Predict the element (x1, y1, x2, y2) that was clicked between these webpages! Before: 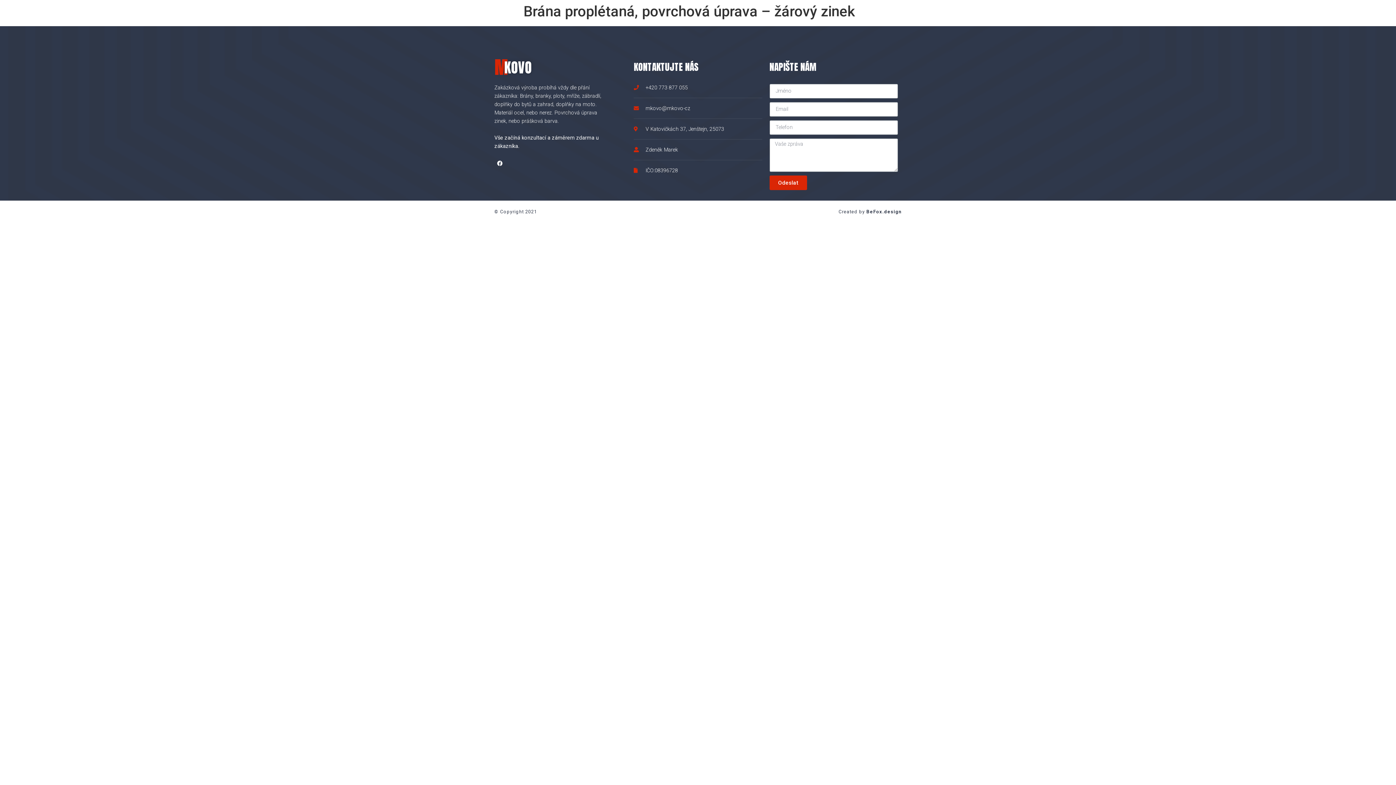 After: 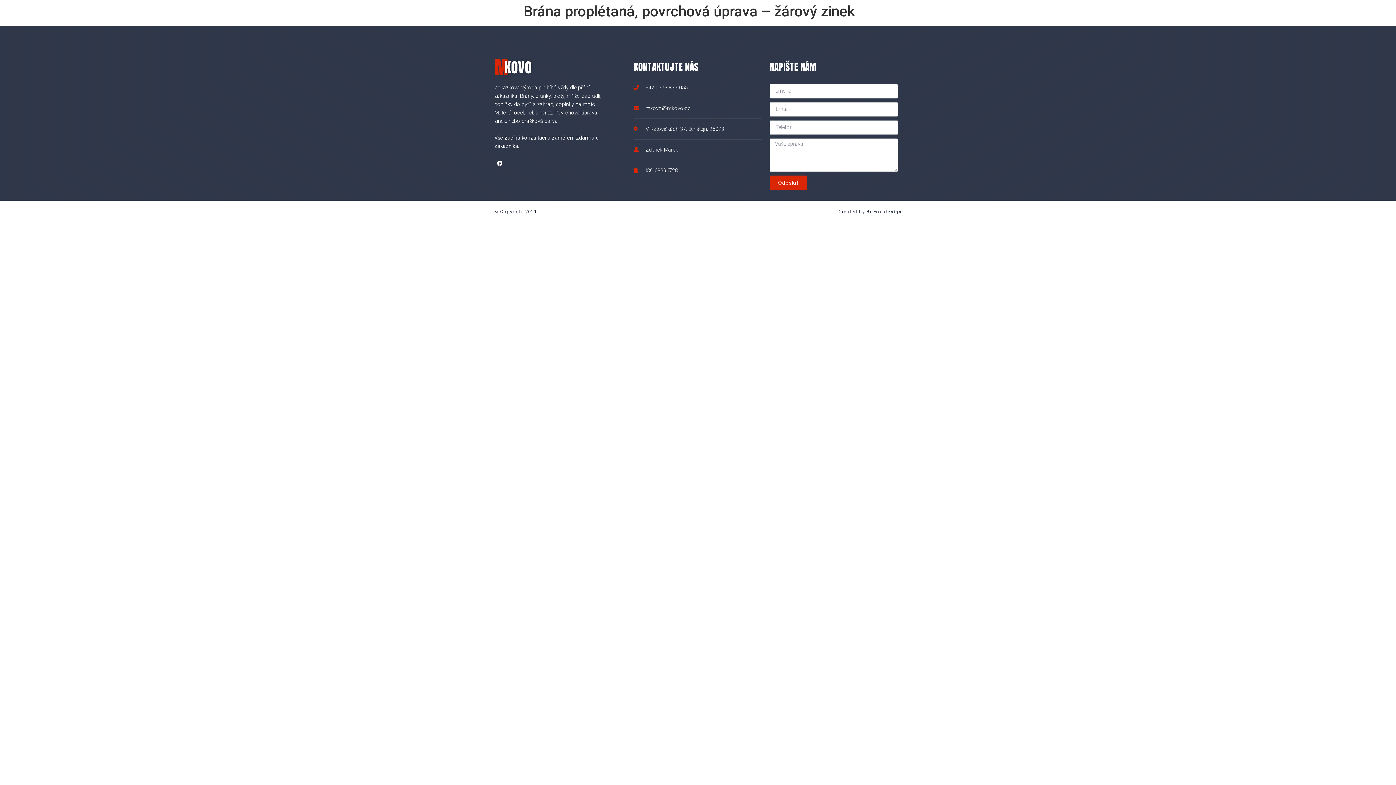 Action: bbox: (838, 208, 901, 214) label: Created by BeFox.design